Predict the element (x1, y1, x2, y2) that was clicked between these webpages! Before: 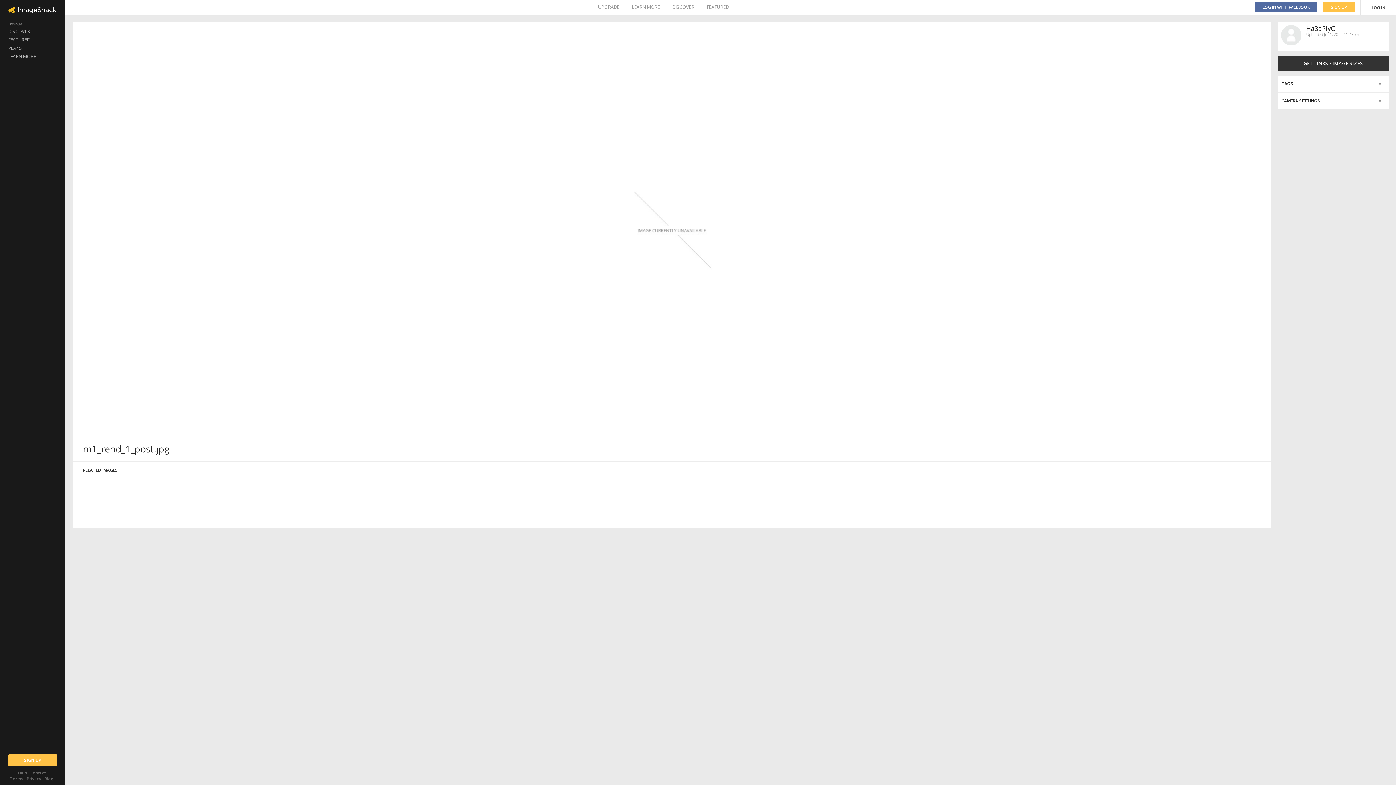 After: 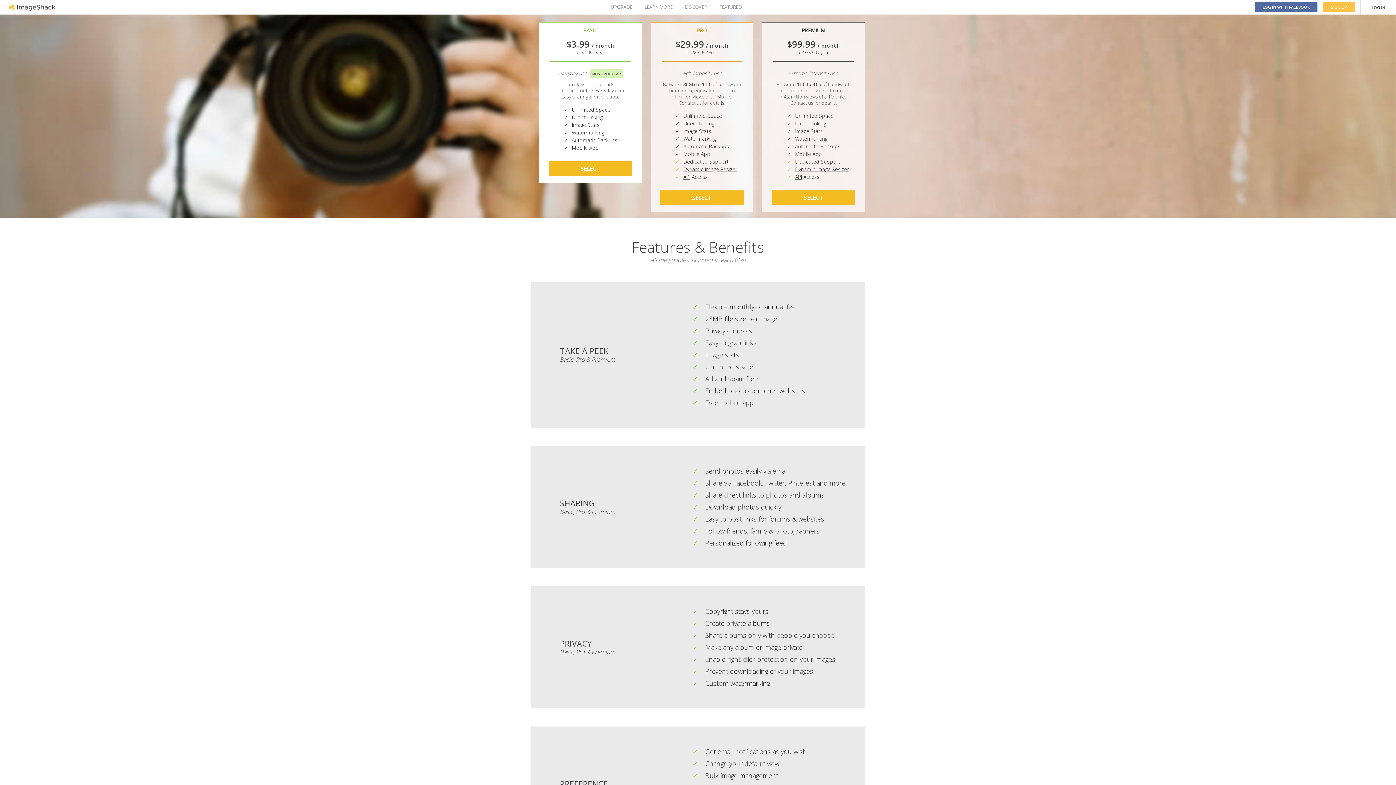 Action: bbox: (598, 0, 619, 14) label: UPGRADE